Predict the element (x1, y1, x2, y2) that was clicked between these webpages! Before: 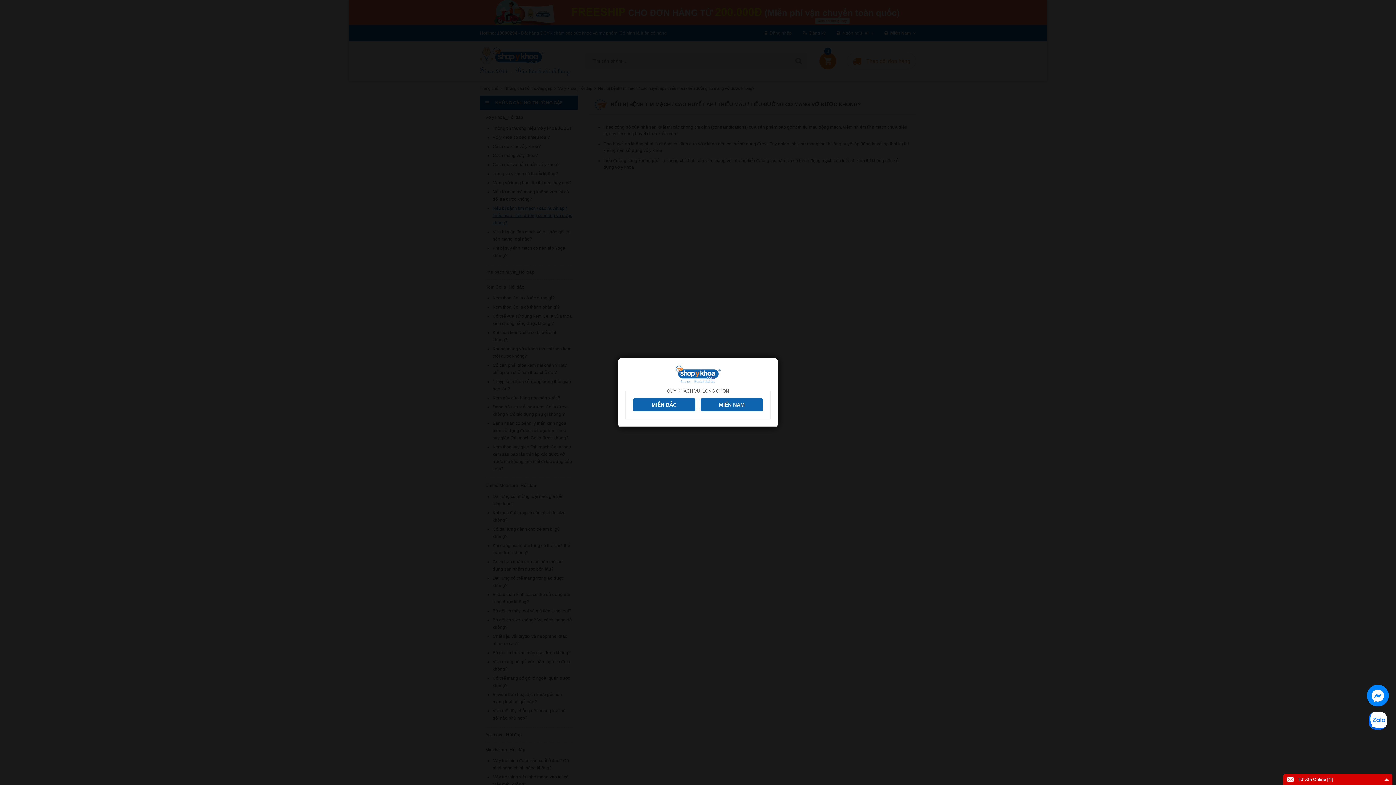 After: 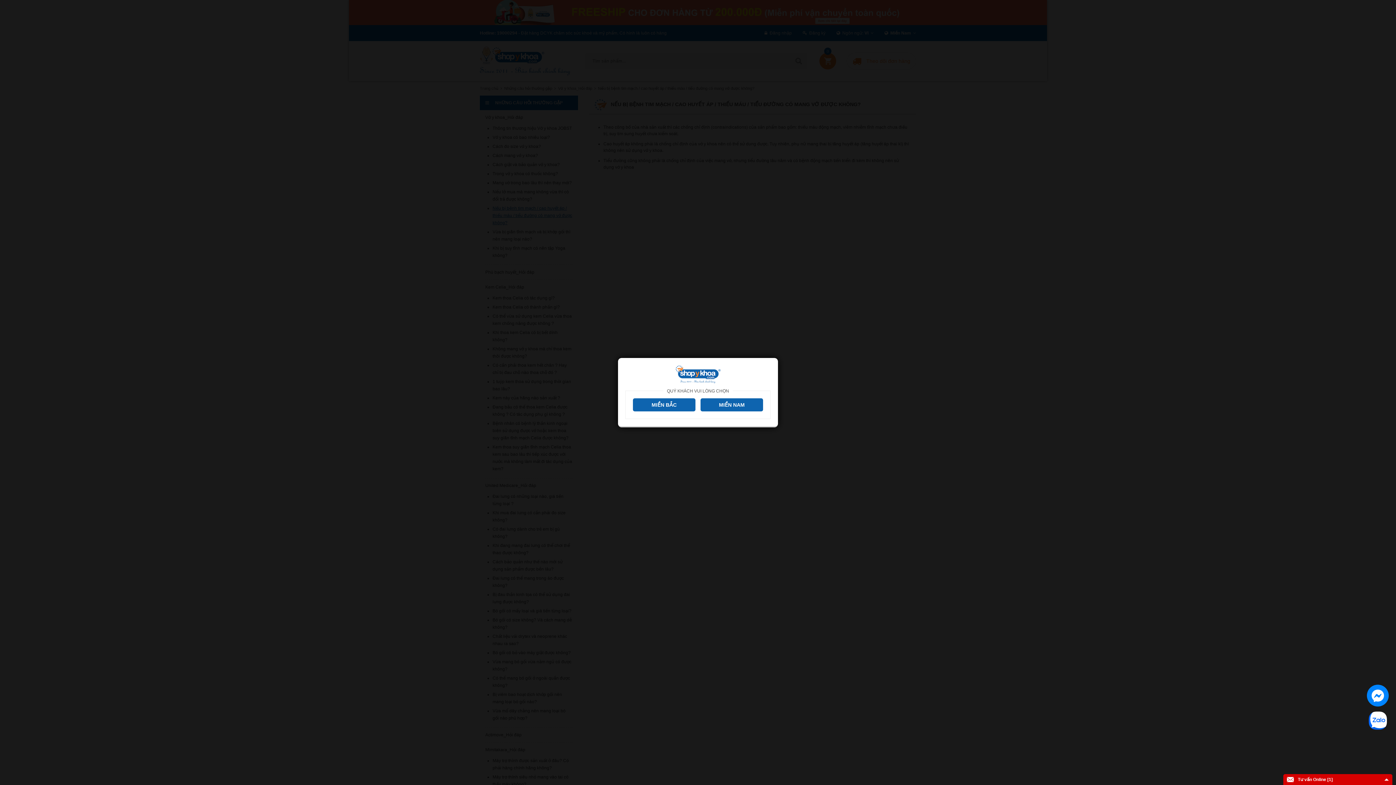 Action: bbox: (1367, 685, 1389, 706)